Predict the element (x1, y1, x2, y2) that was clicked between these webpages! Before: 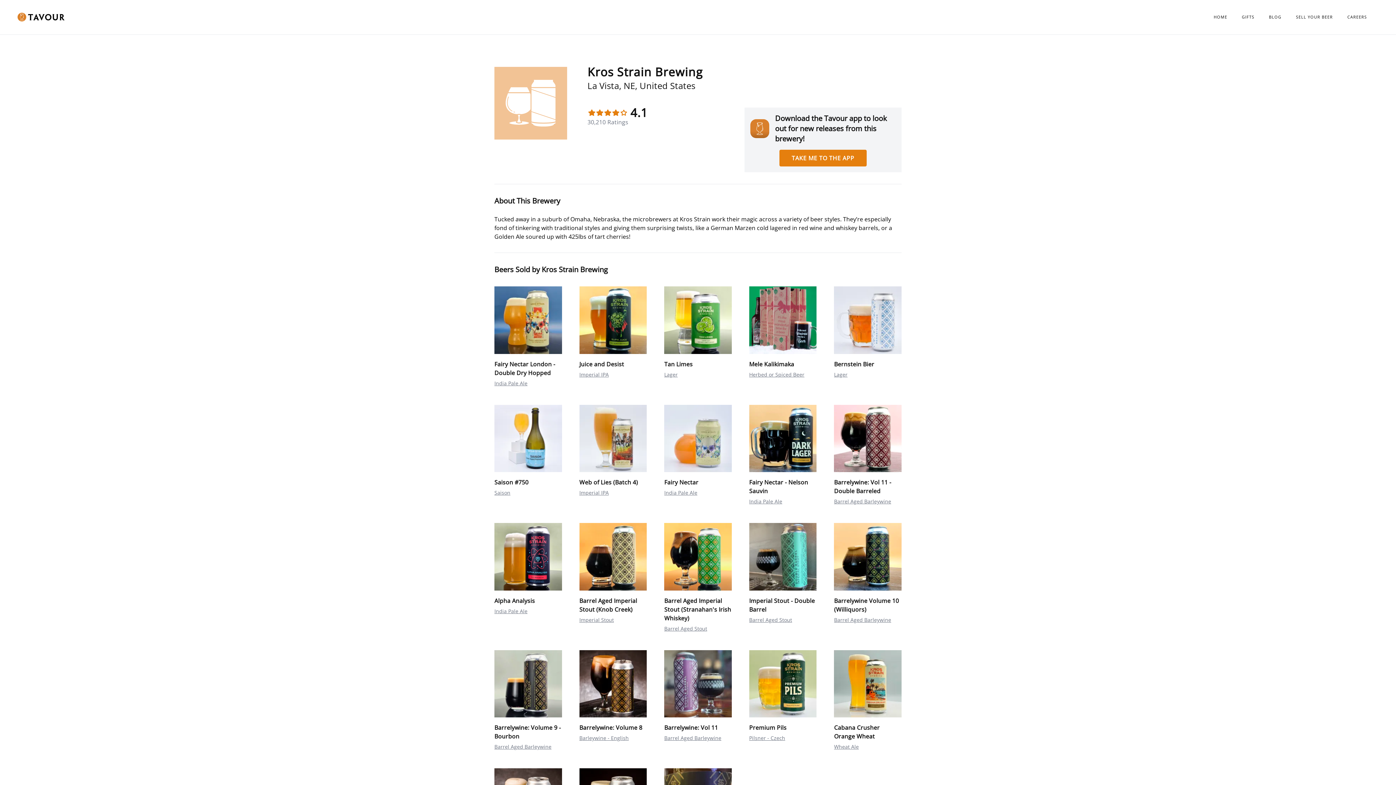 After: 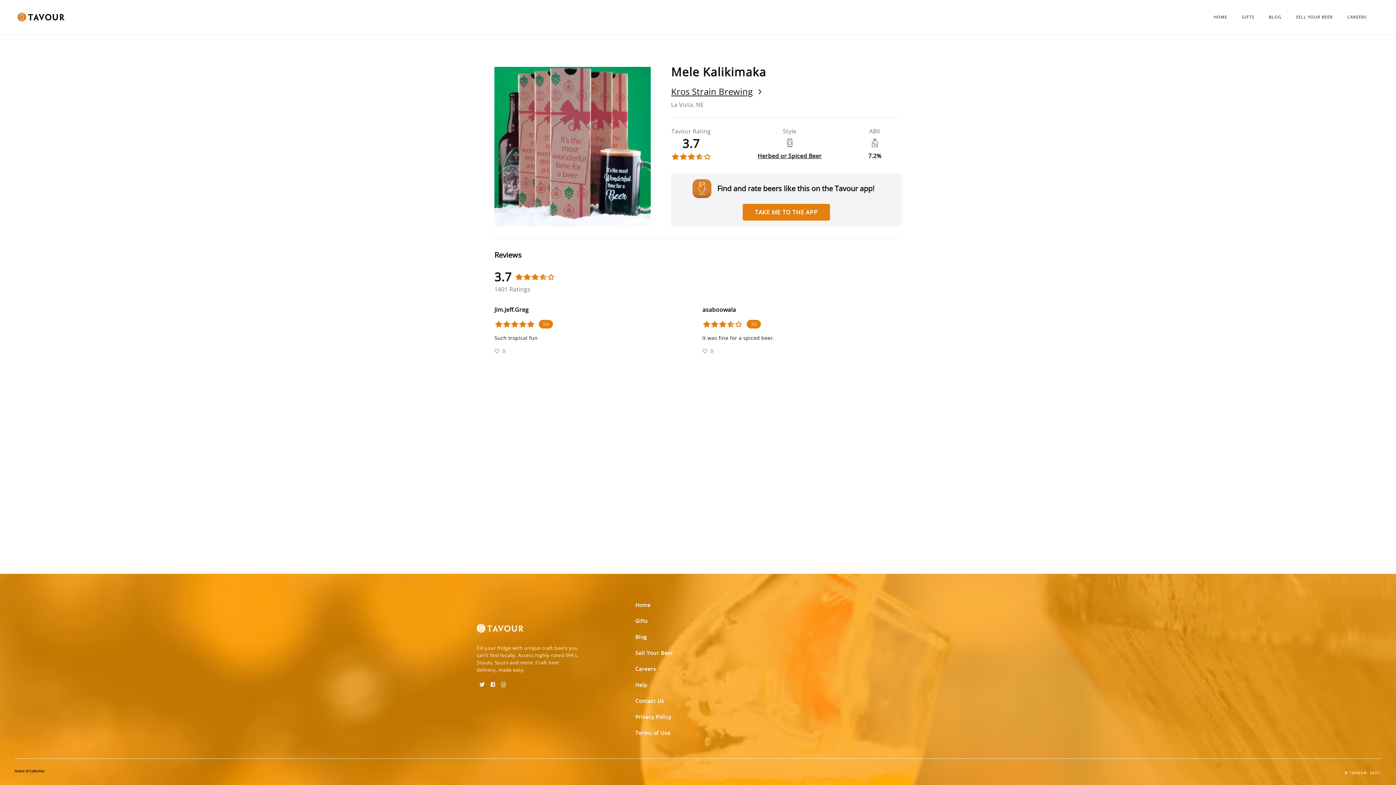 Action: bbox: (749, 286, 816, 368) label: Mele Kalikimaka